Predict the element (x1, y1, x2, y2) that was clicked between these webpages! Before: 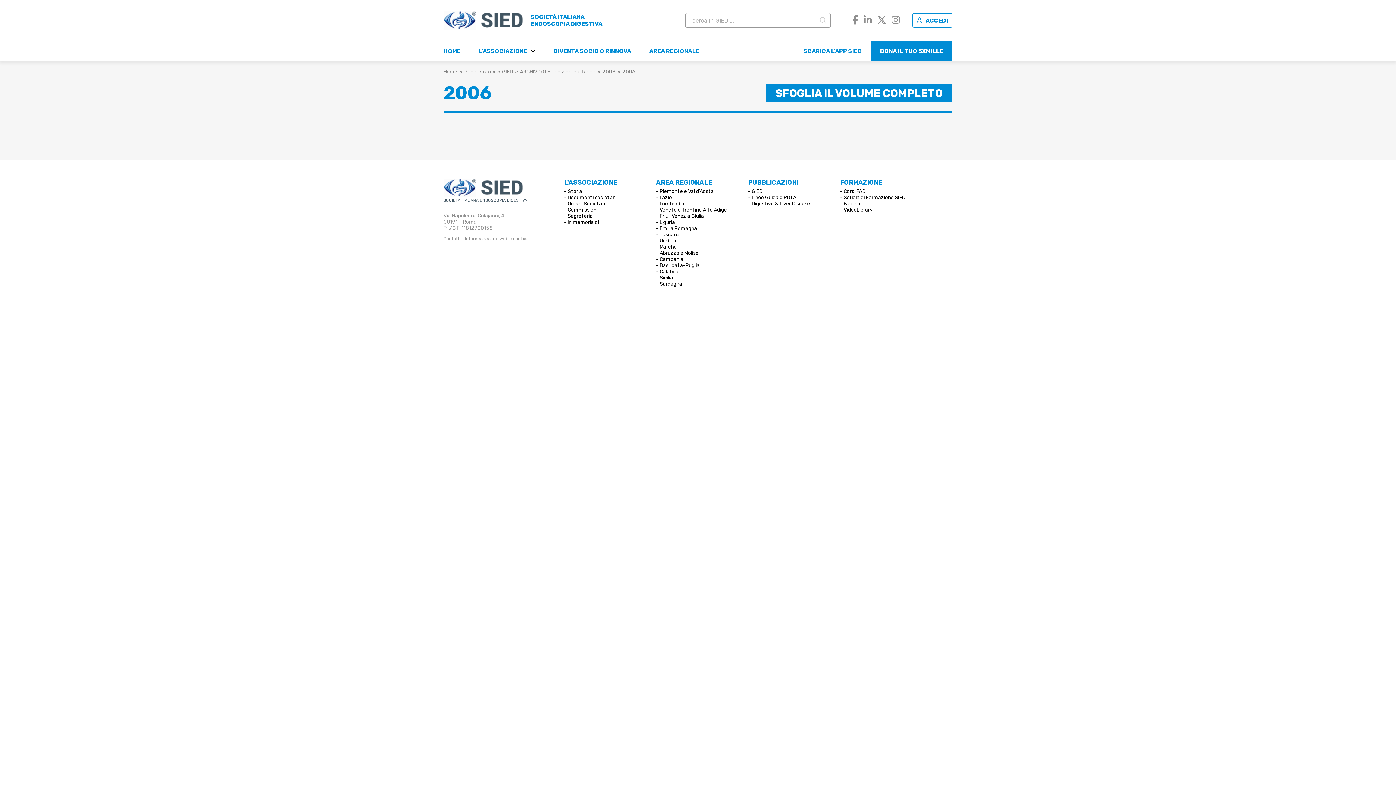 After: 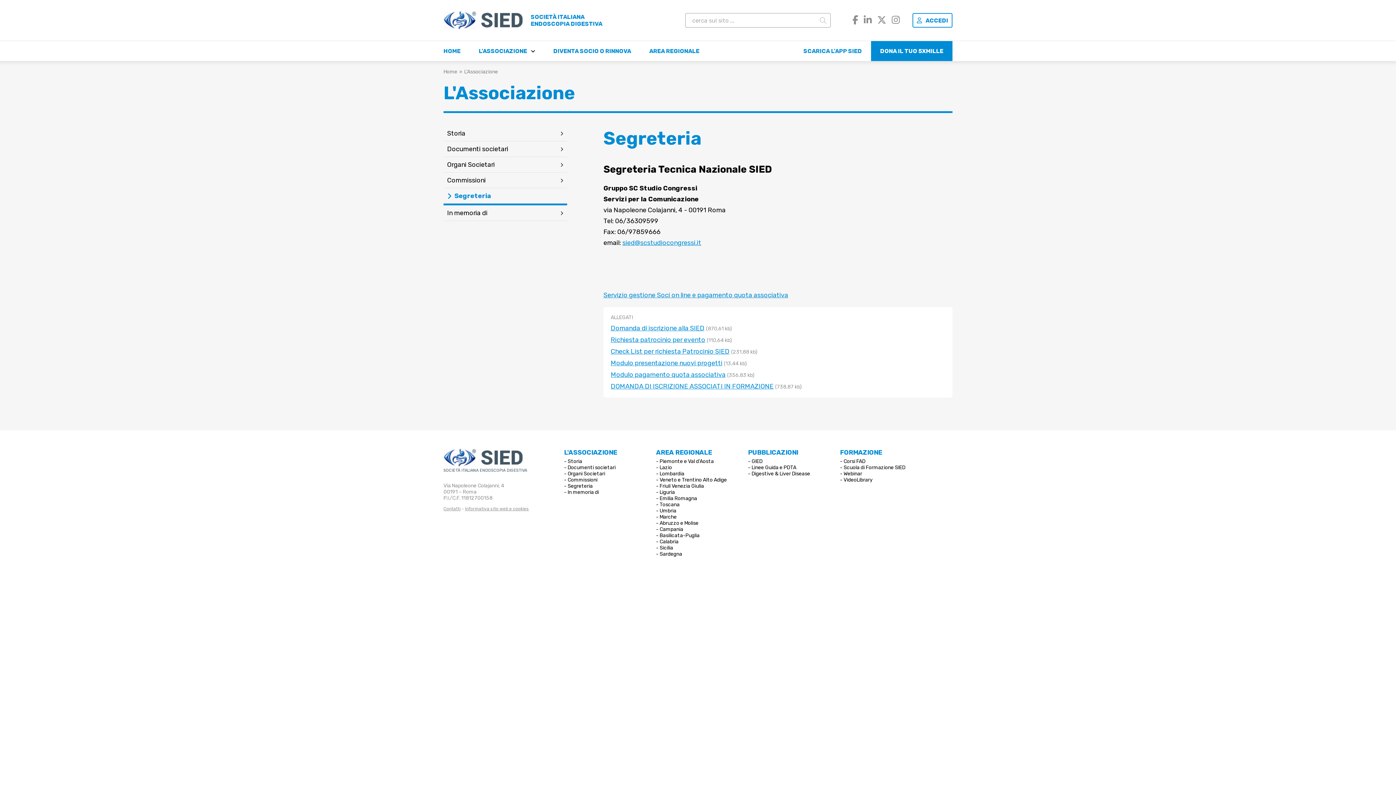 Action: bbox: (443, 236, 460, 241) label: Contatti